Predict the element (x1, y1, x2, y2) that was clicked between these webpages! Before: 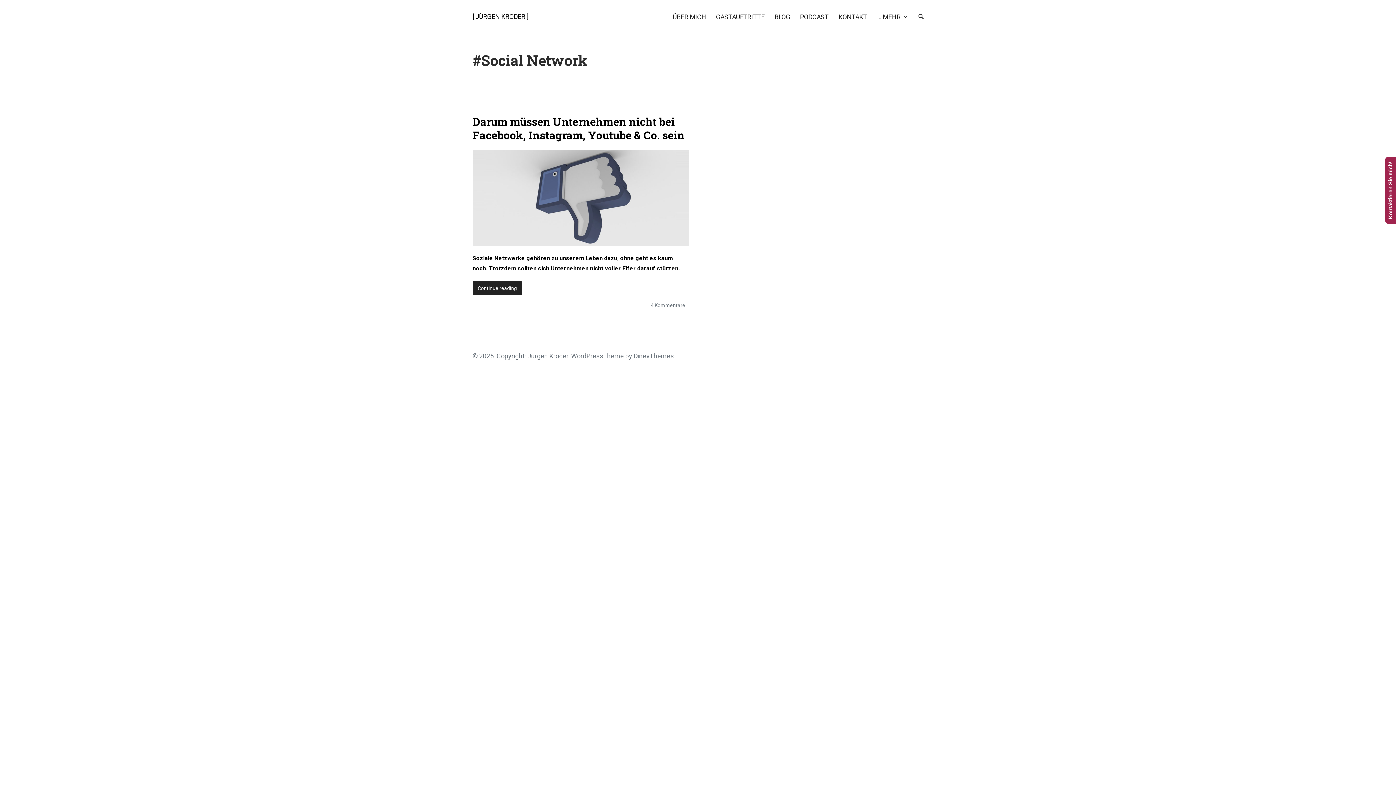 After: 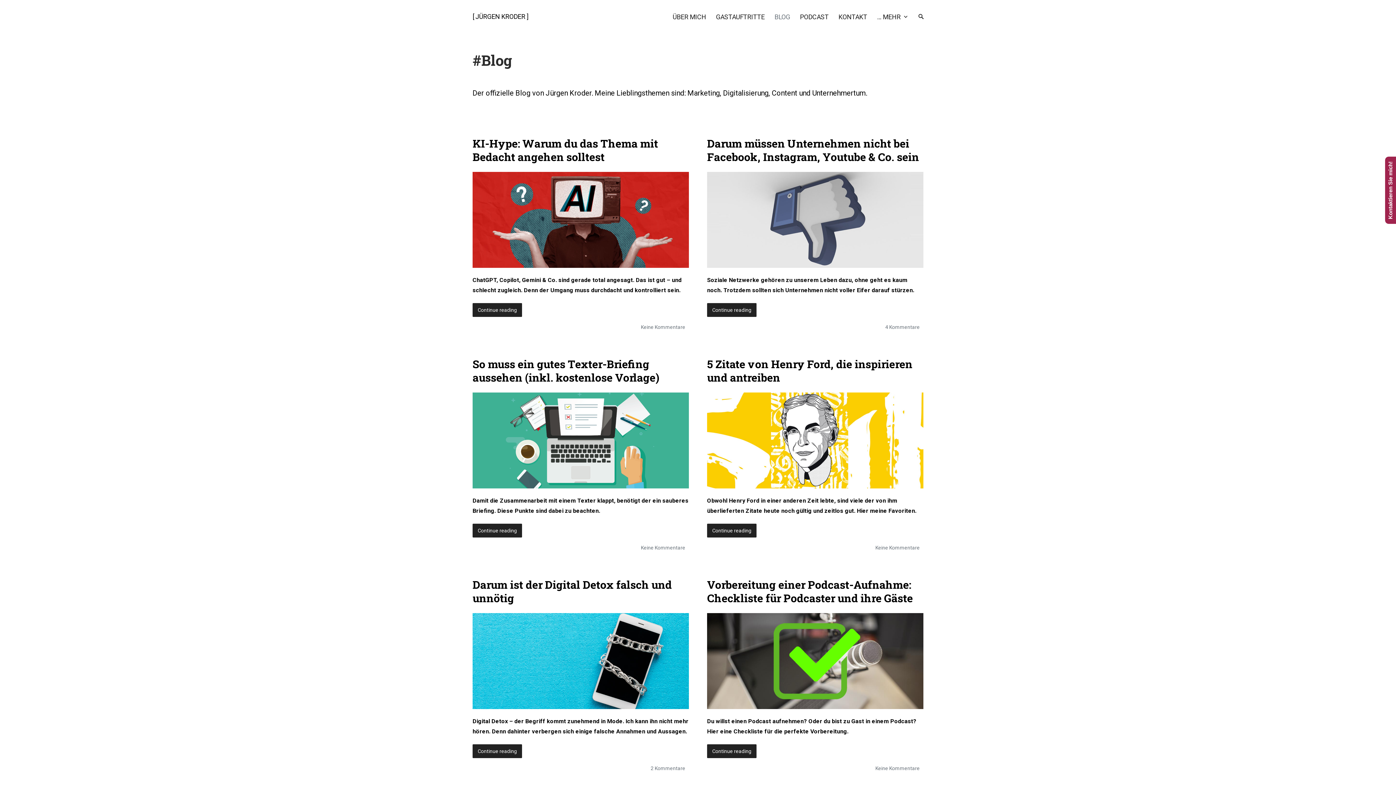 Action: bbox: (769, 8, 795, 25) label: BLOG